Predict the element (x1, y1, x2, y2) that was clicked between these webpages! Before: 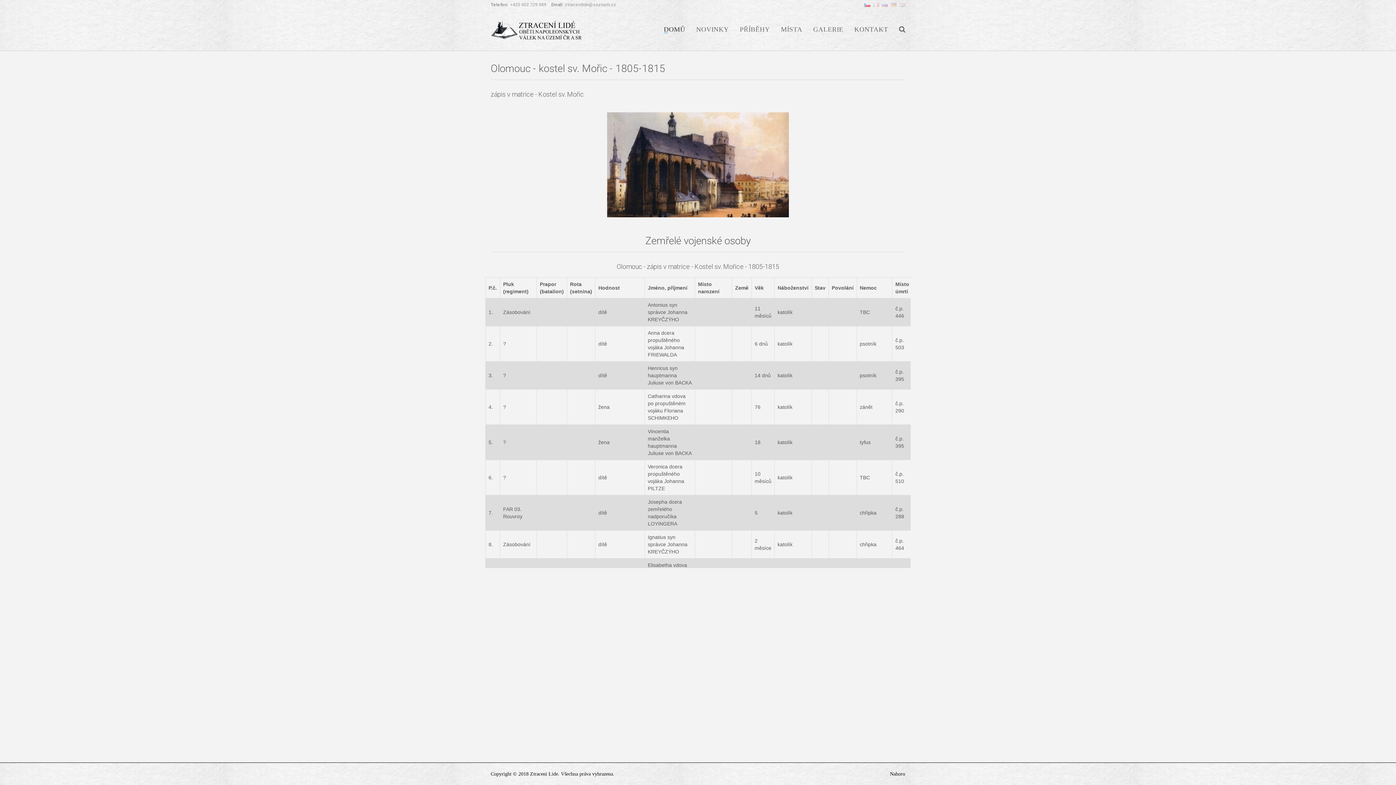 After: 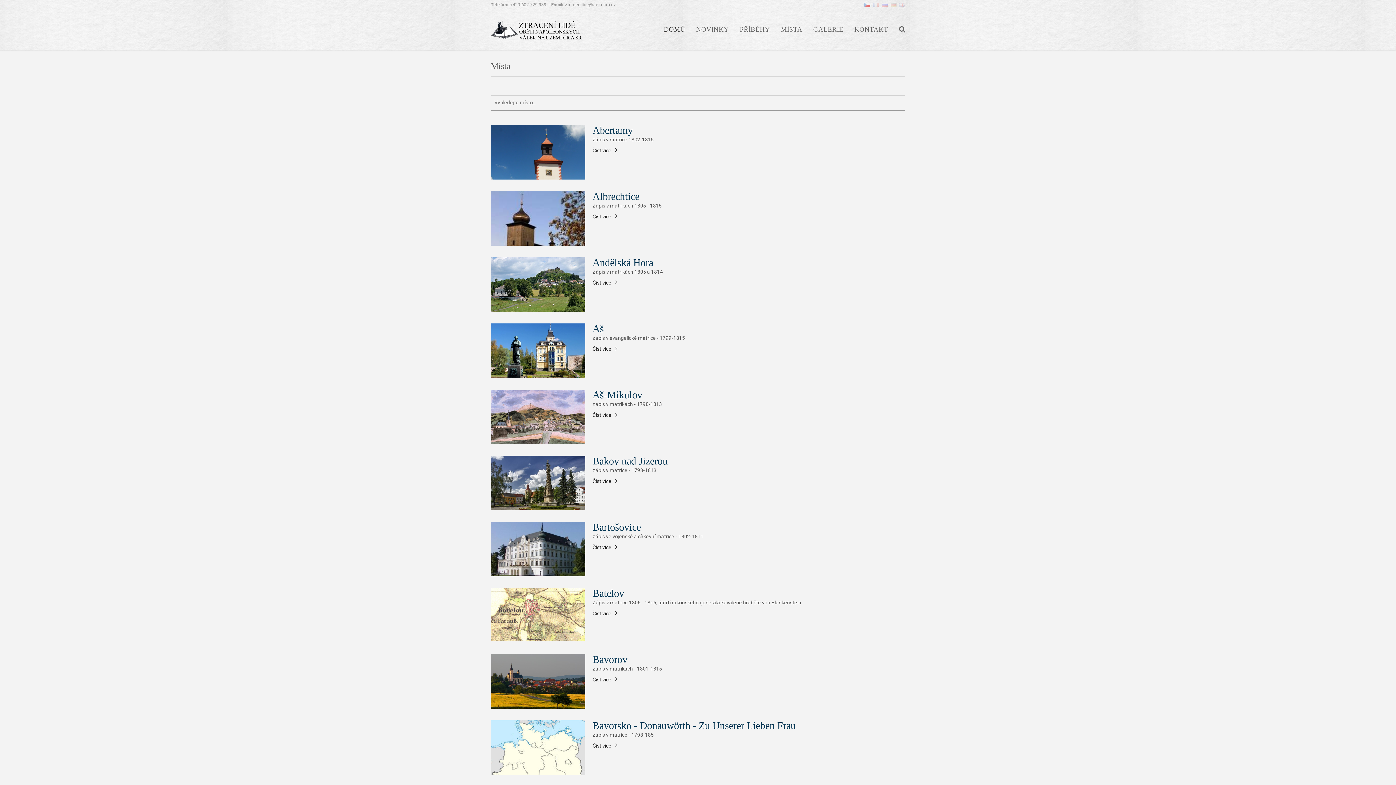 Action: label: MÍSTA bbox: (775, 26, 808, 31)